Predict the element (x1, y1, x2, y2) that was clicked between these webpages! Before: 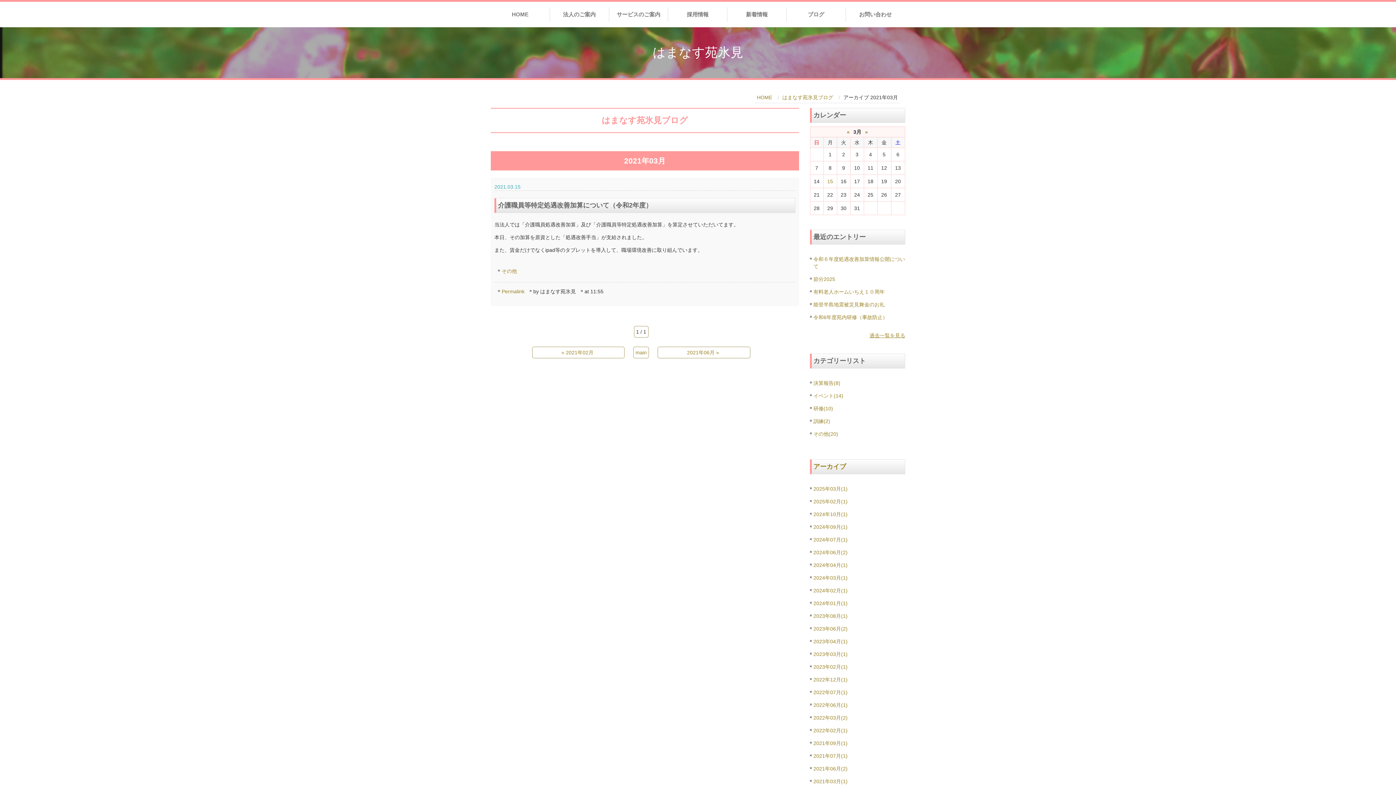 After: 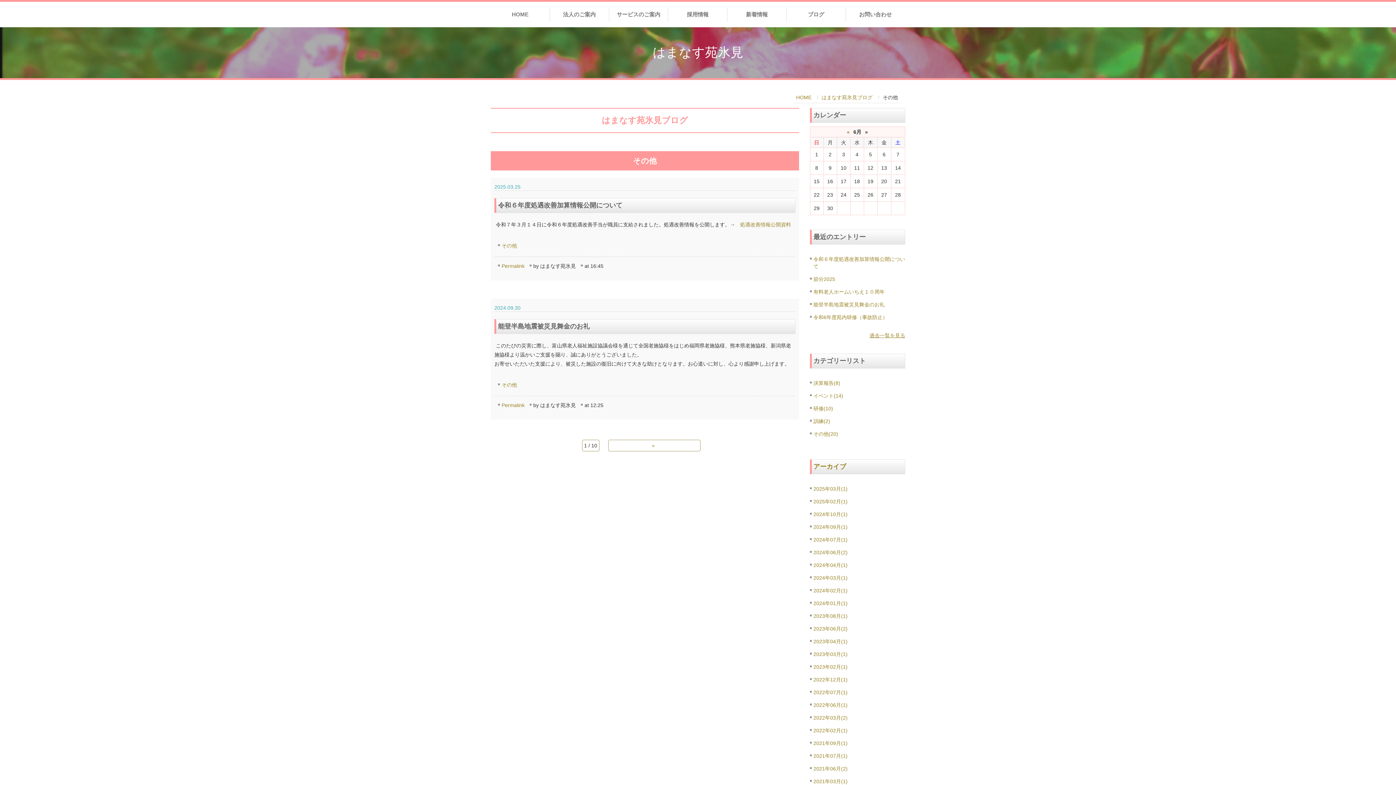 Action: label: その他 bbox: (501, 268, 517, 274)